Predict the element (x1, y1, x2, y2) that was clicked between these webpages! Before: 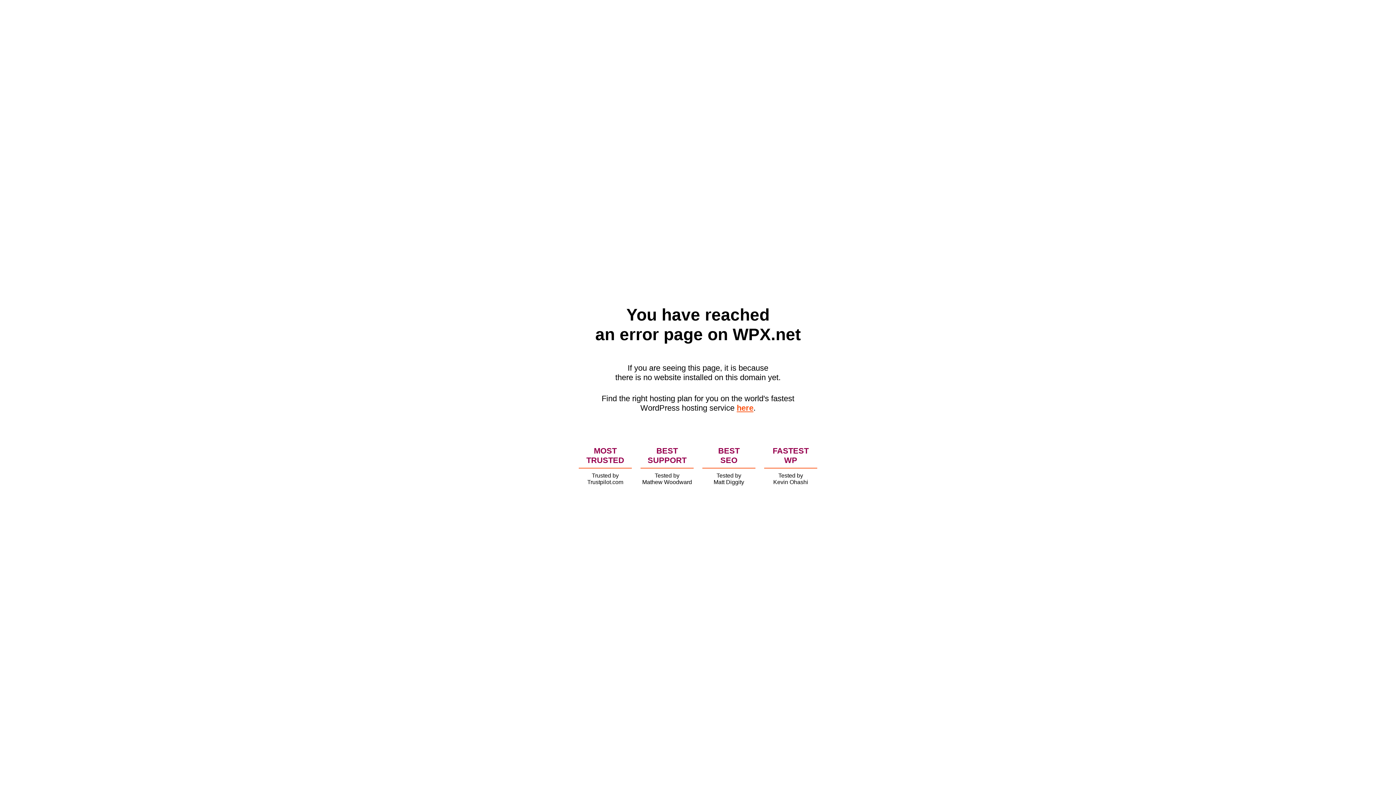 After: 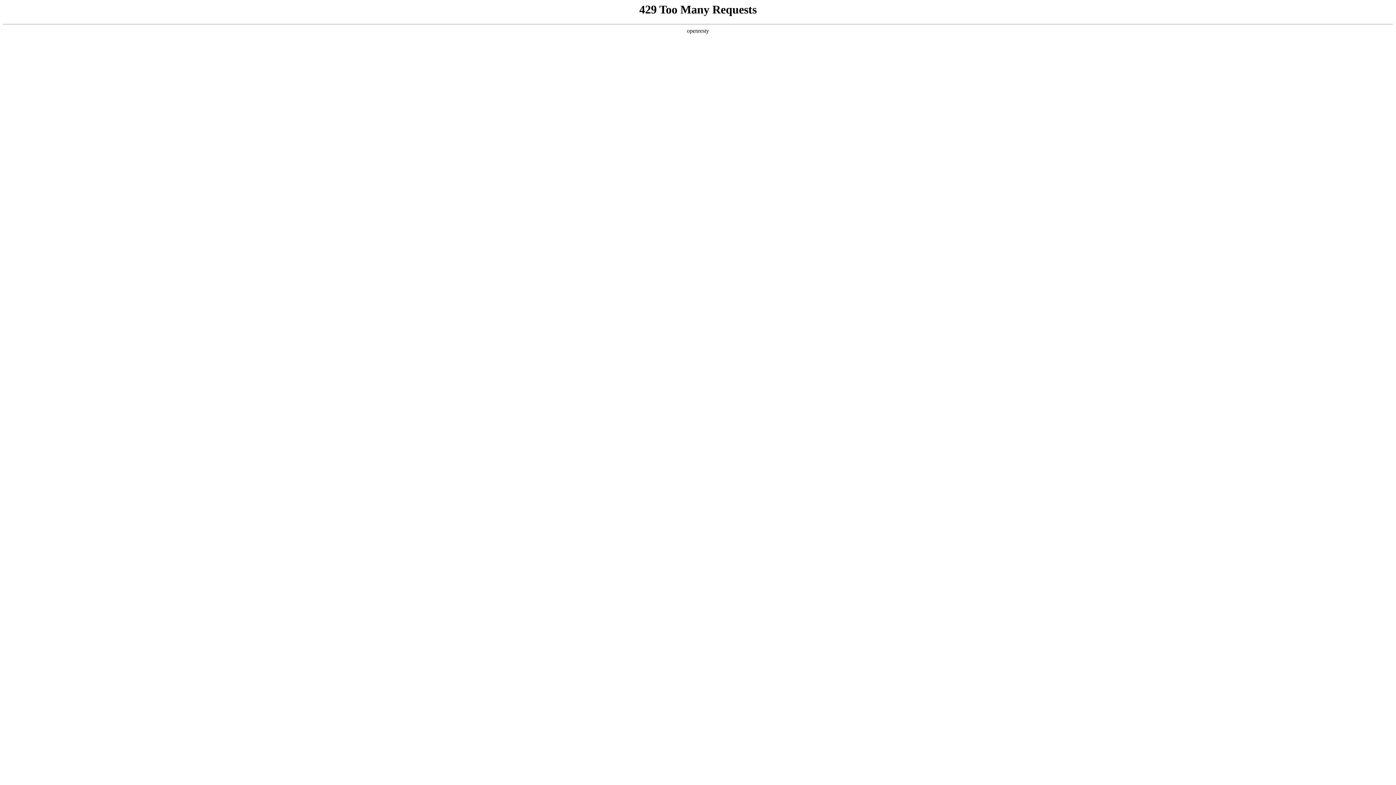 Action: bbox: (736, 403, 753, 412) label: here